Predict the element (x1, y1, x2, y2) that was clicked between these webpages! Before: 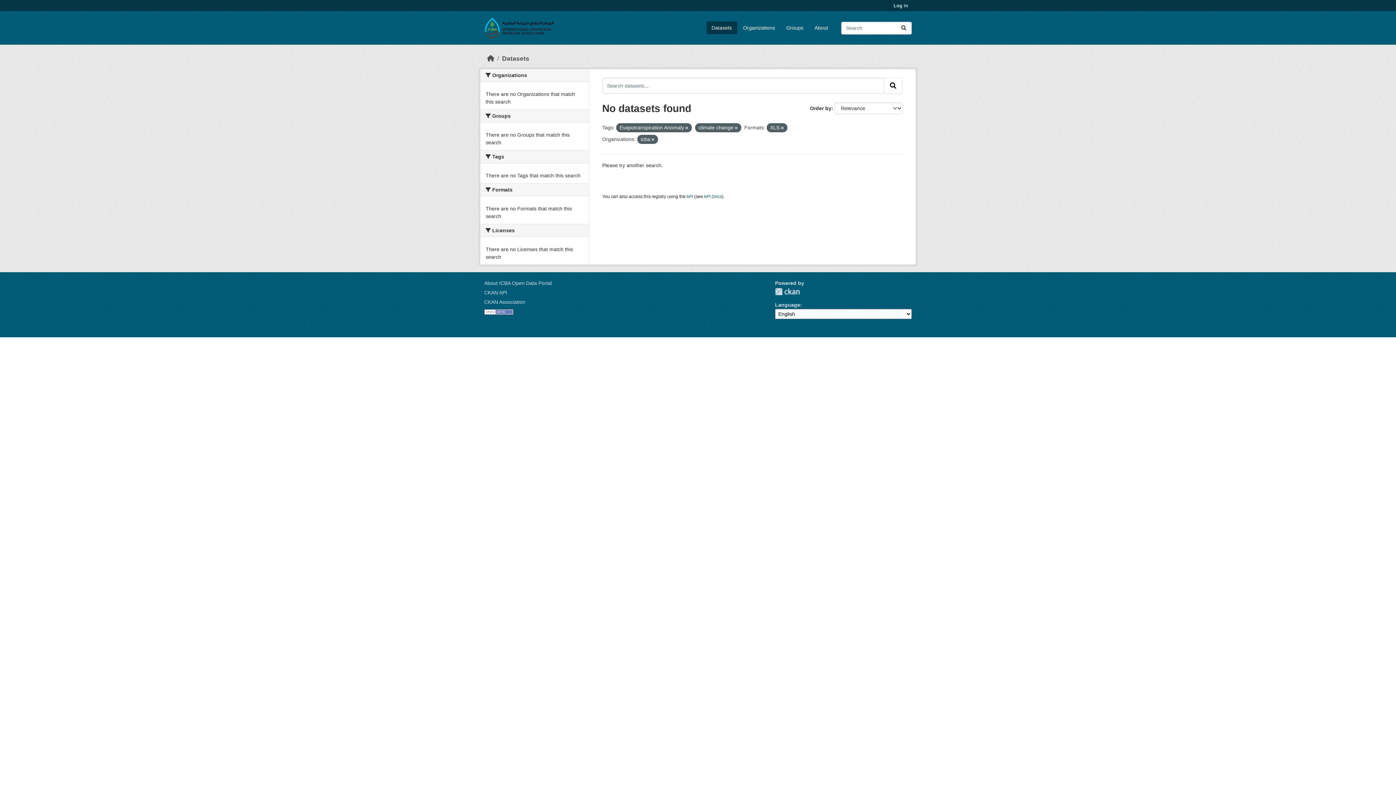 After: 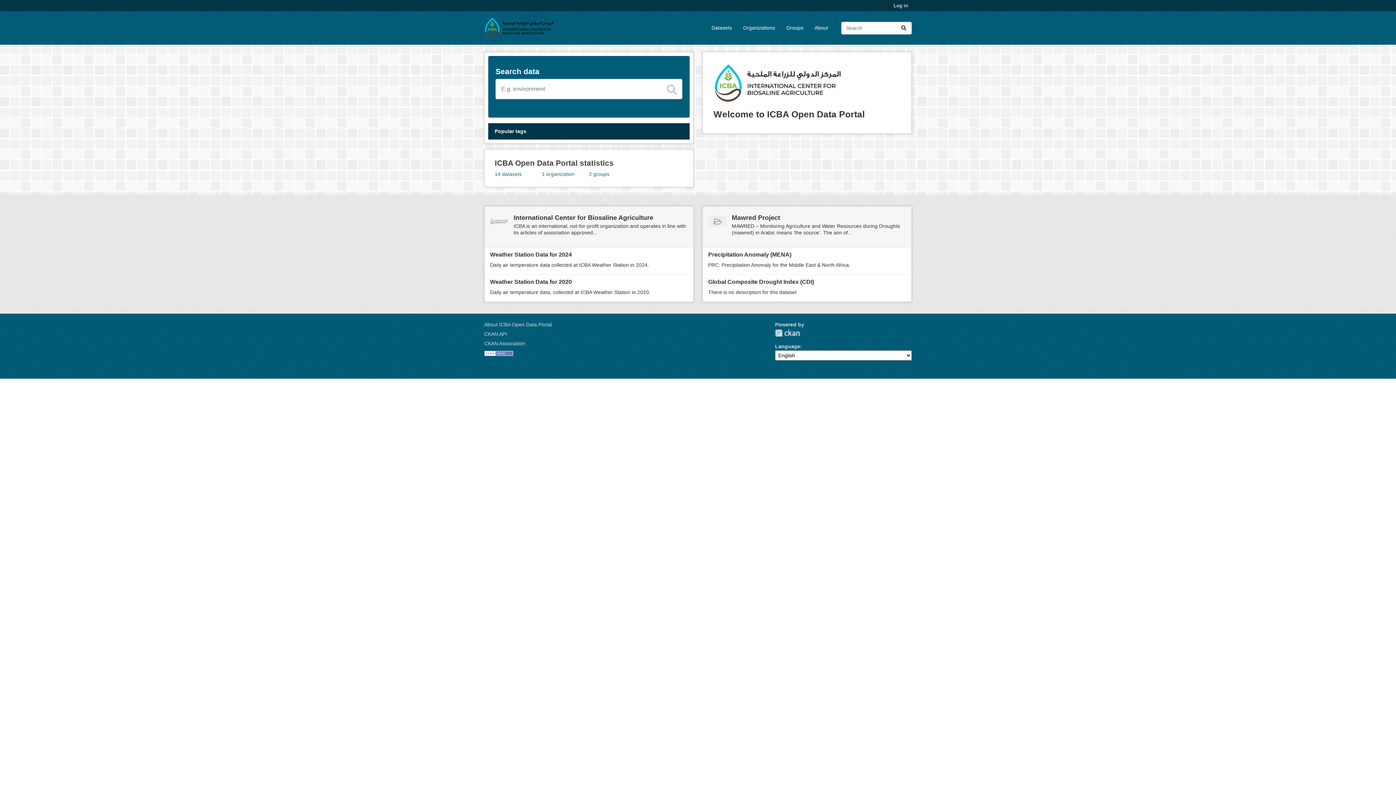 Action: label: Home bbox: (487, 54, 494, 62)